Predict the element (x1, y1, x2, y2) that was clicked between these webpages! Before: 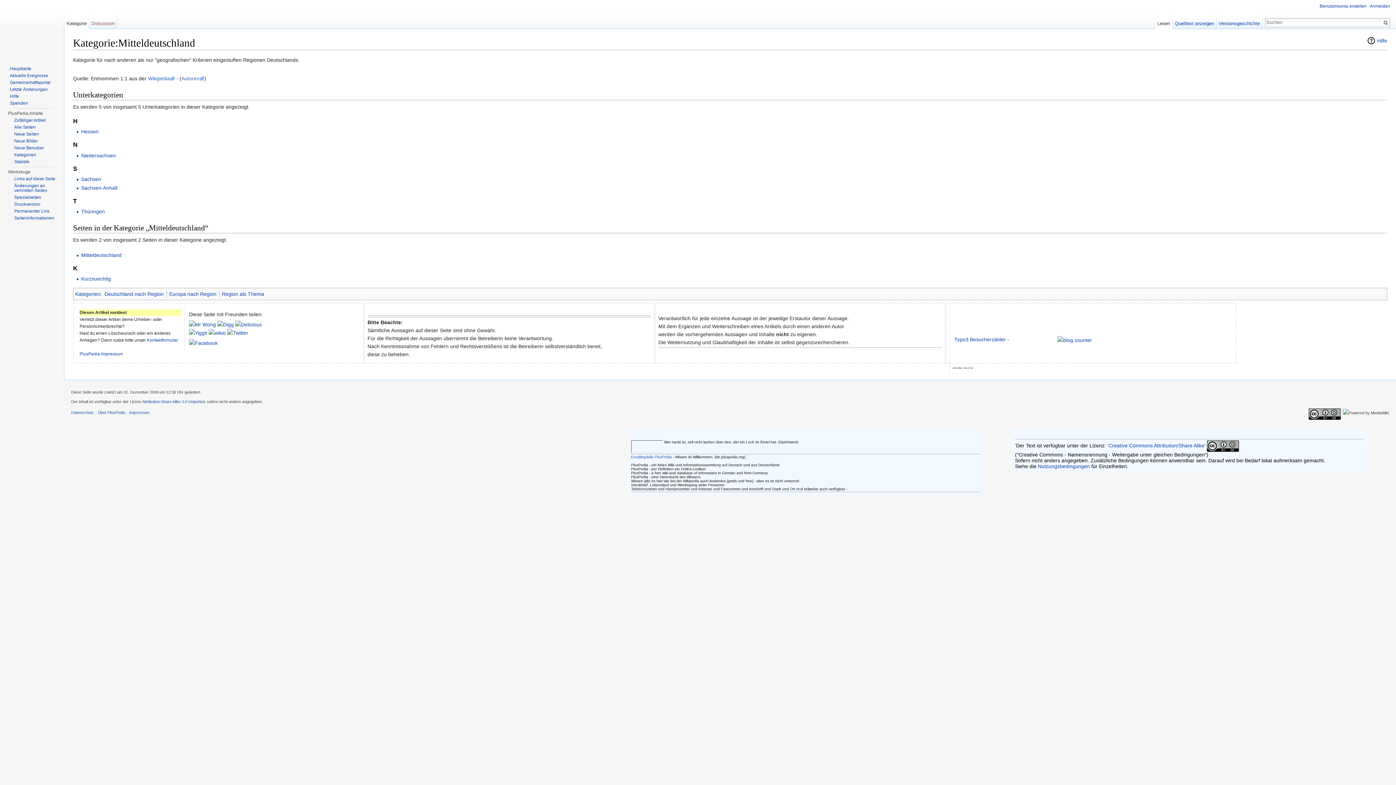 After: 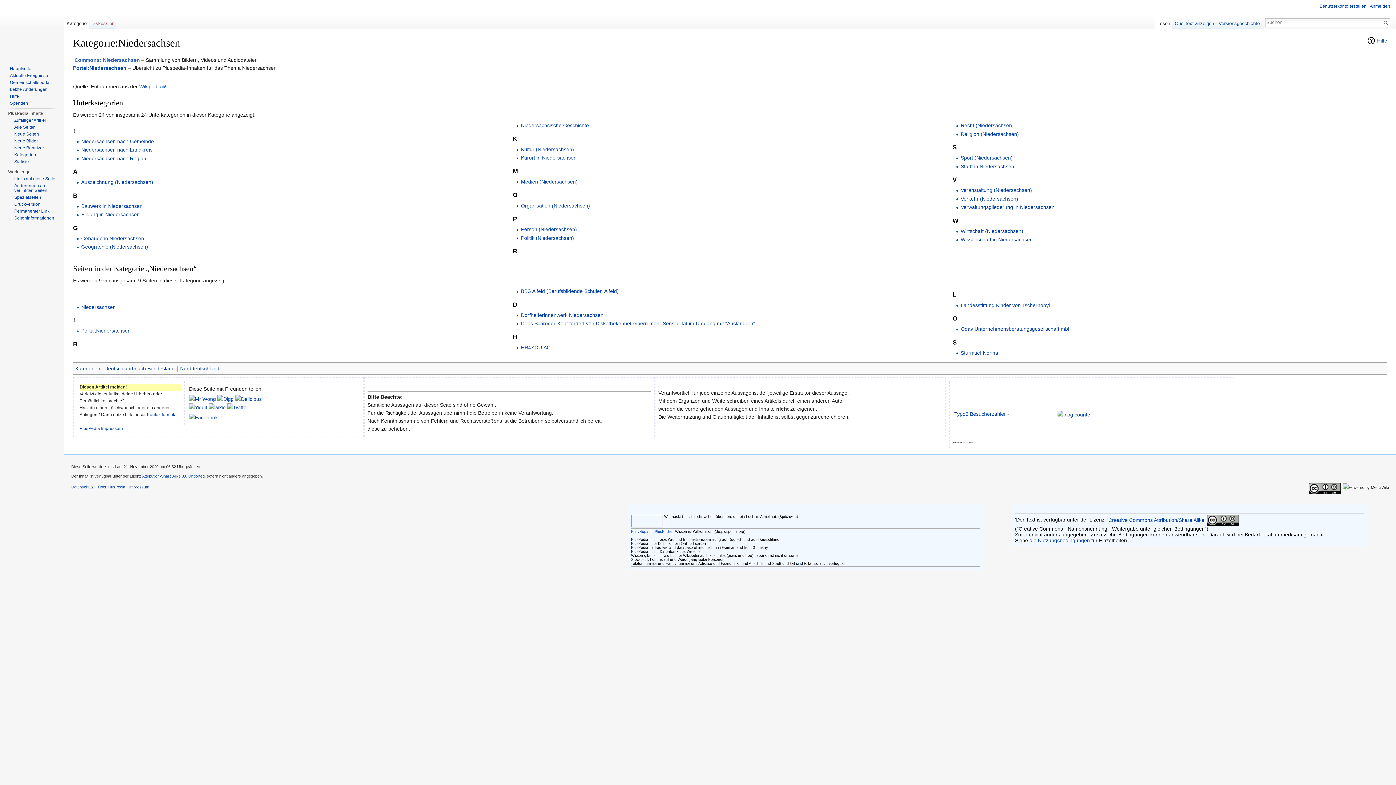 Action: bbox: (81, 152, 115, 158) label: Niedersachsen